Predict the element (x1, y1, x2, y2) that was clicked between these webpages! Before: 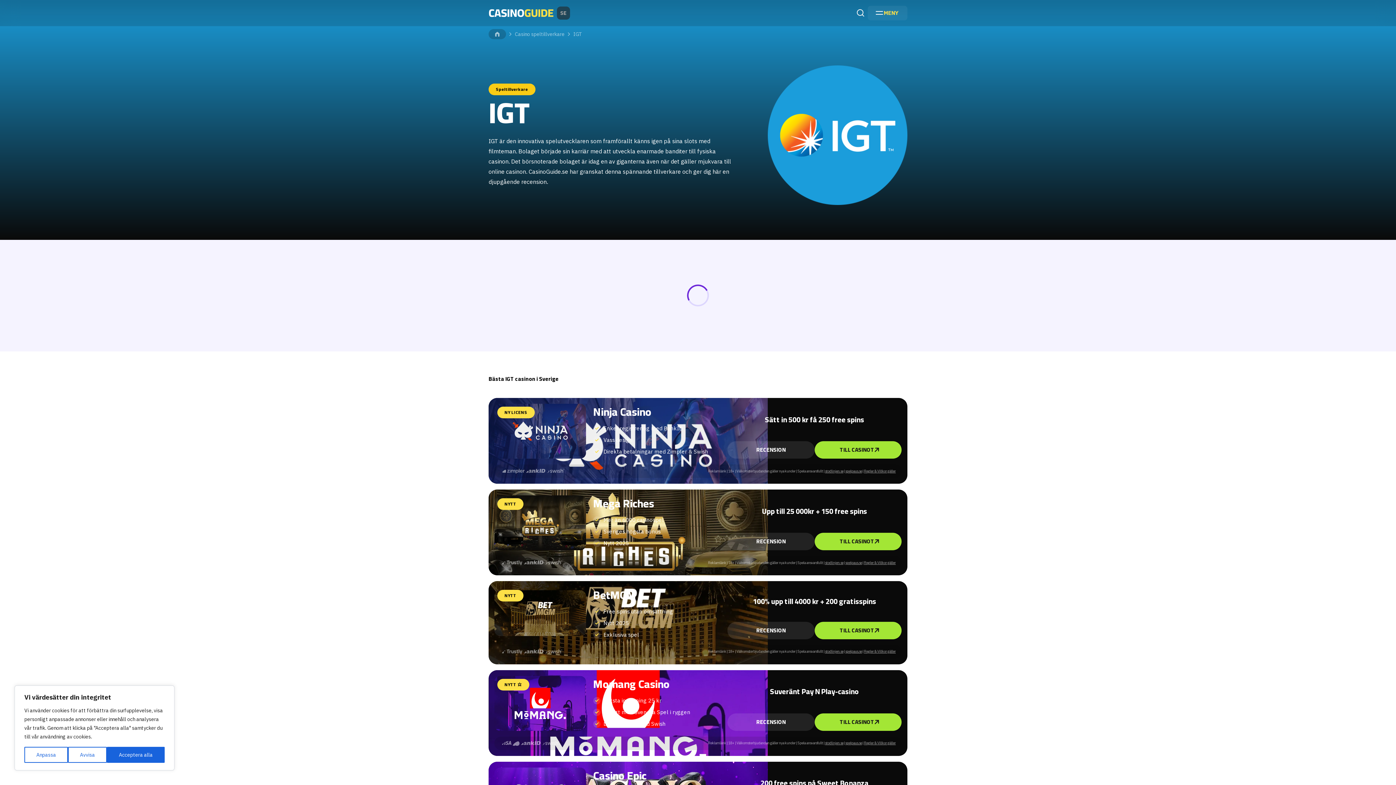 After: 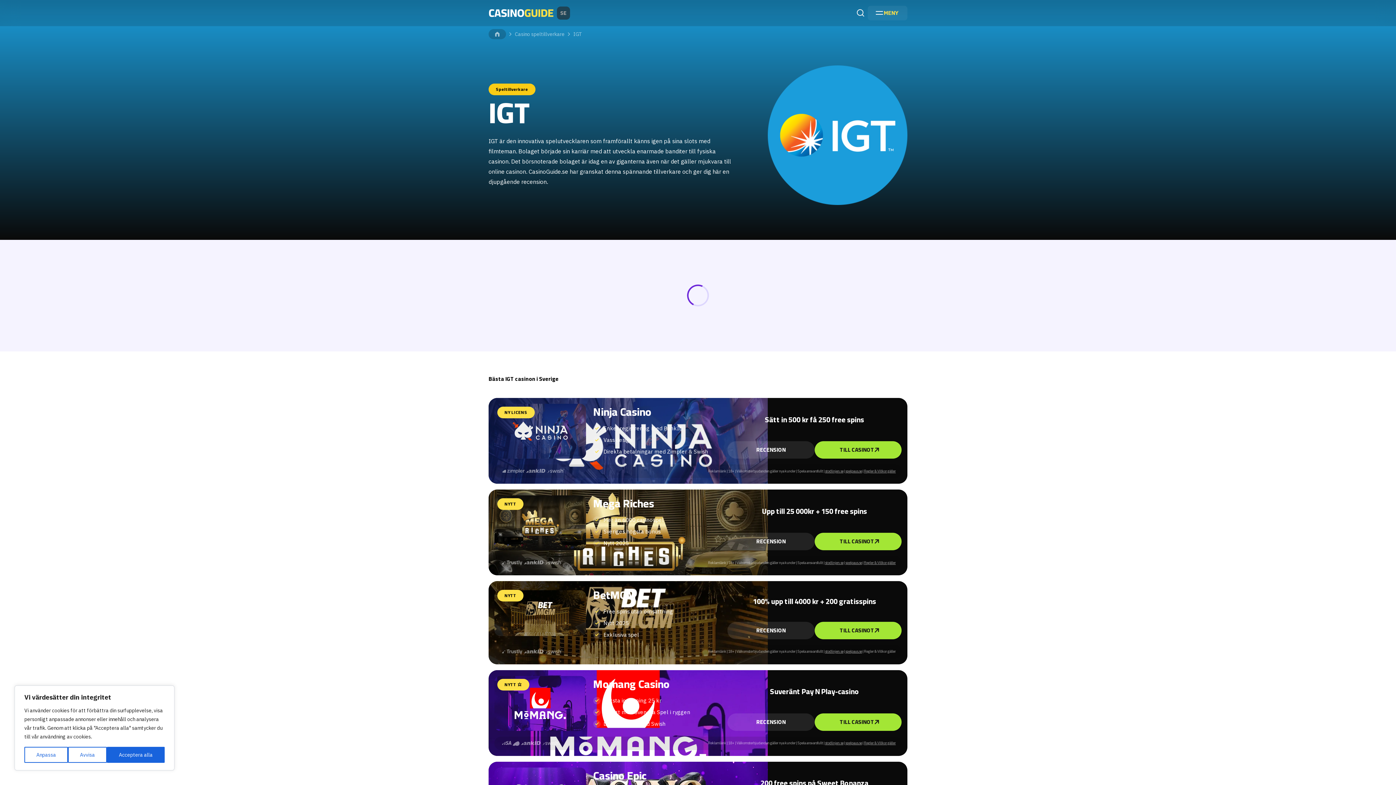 Action: label: Regler & Villkor gäller bbox: (864, 649, 896, 654)